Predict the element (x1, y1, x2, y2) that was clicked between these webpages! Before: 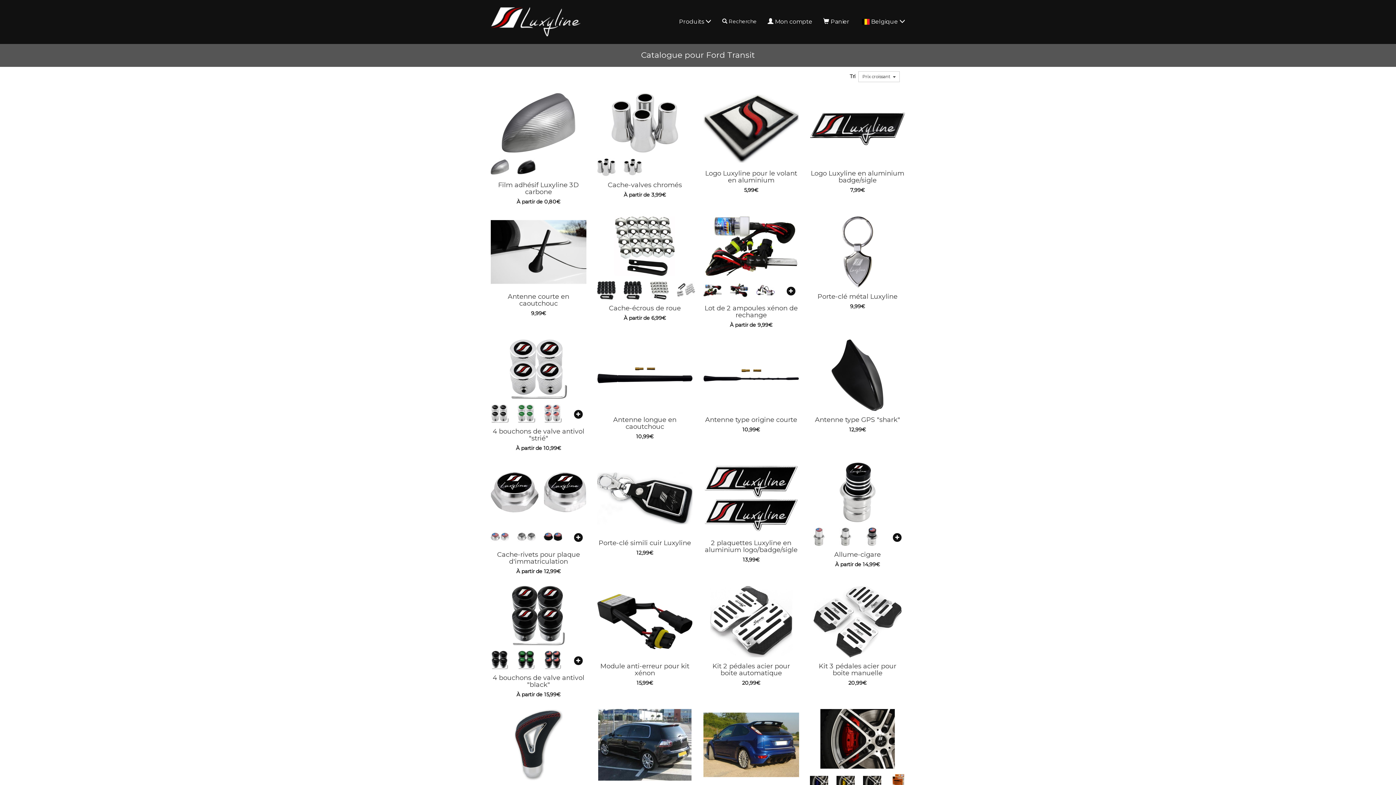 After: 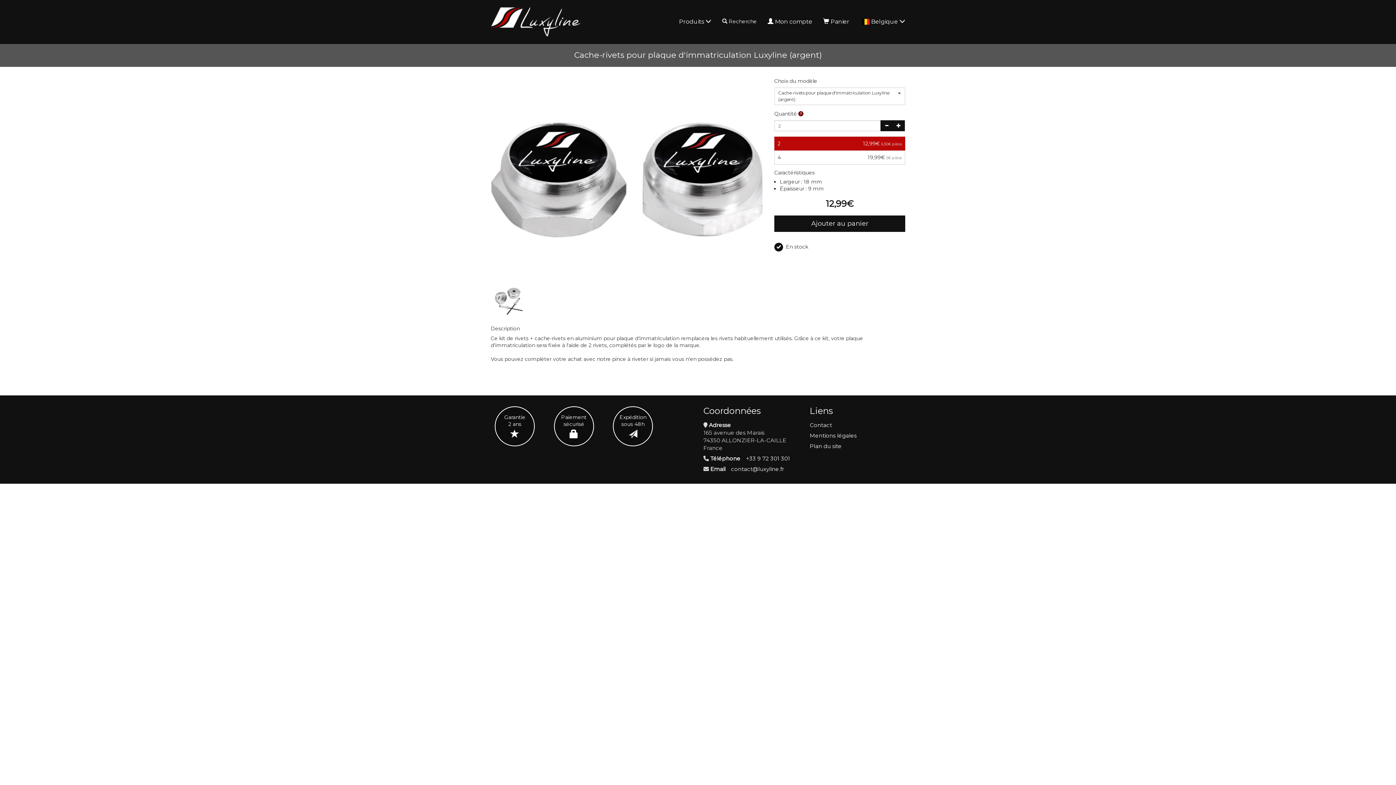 Action: bbox: (490, 462, 586, 528)